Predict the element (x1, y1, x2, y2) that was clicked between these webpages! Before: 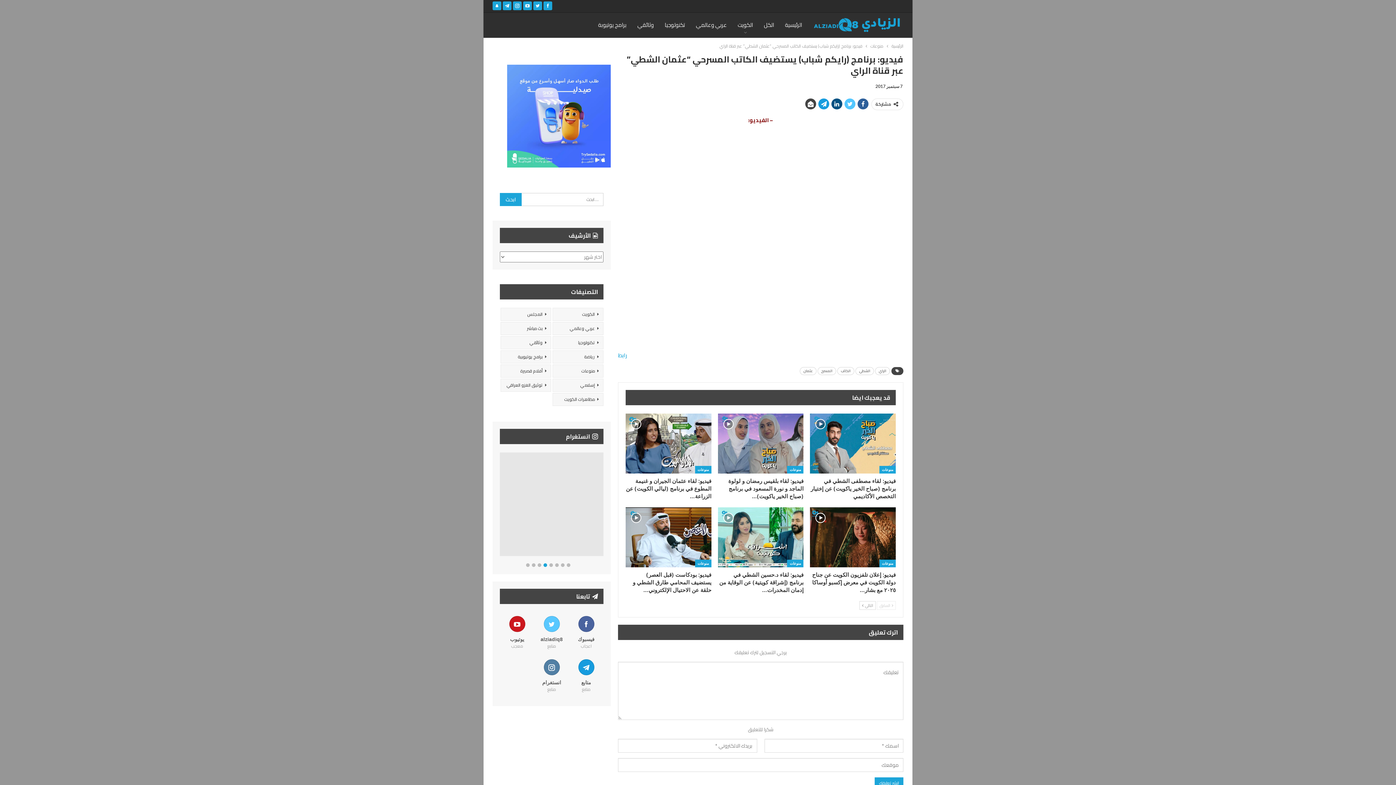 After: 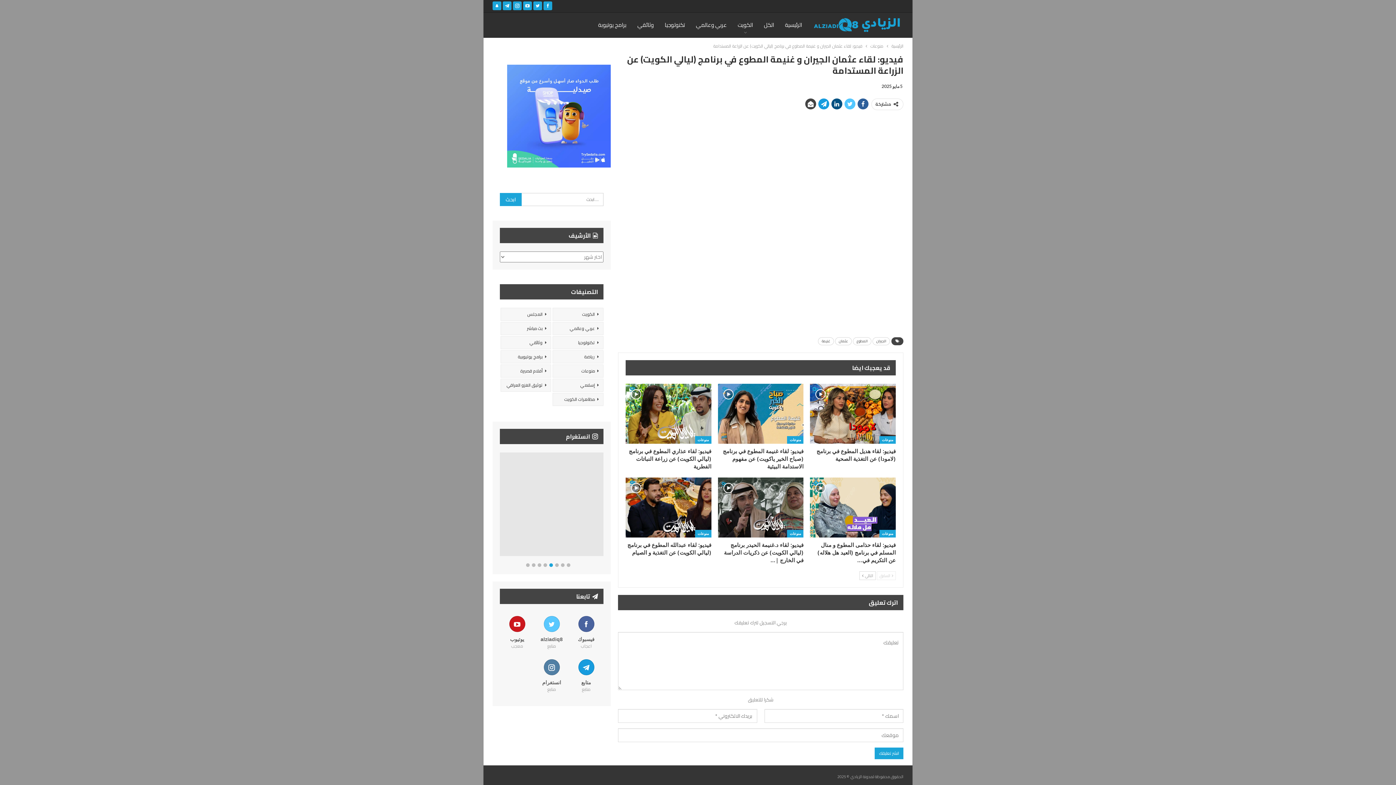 Action: label: فيديو: لقاء عثمان الجيران و غنيمة المطوع في برنامج (ليالي الكويت) عن الزراعة… bbox: (626, 477, 711, 500)